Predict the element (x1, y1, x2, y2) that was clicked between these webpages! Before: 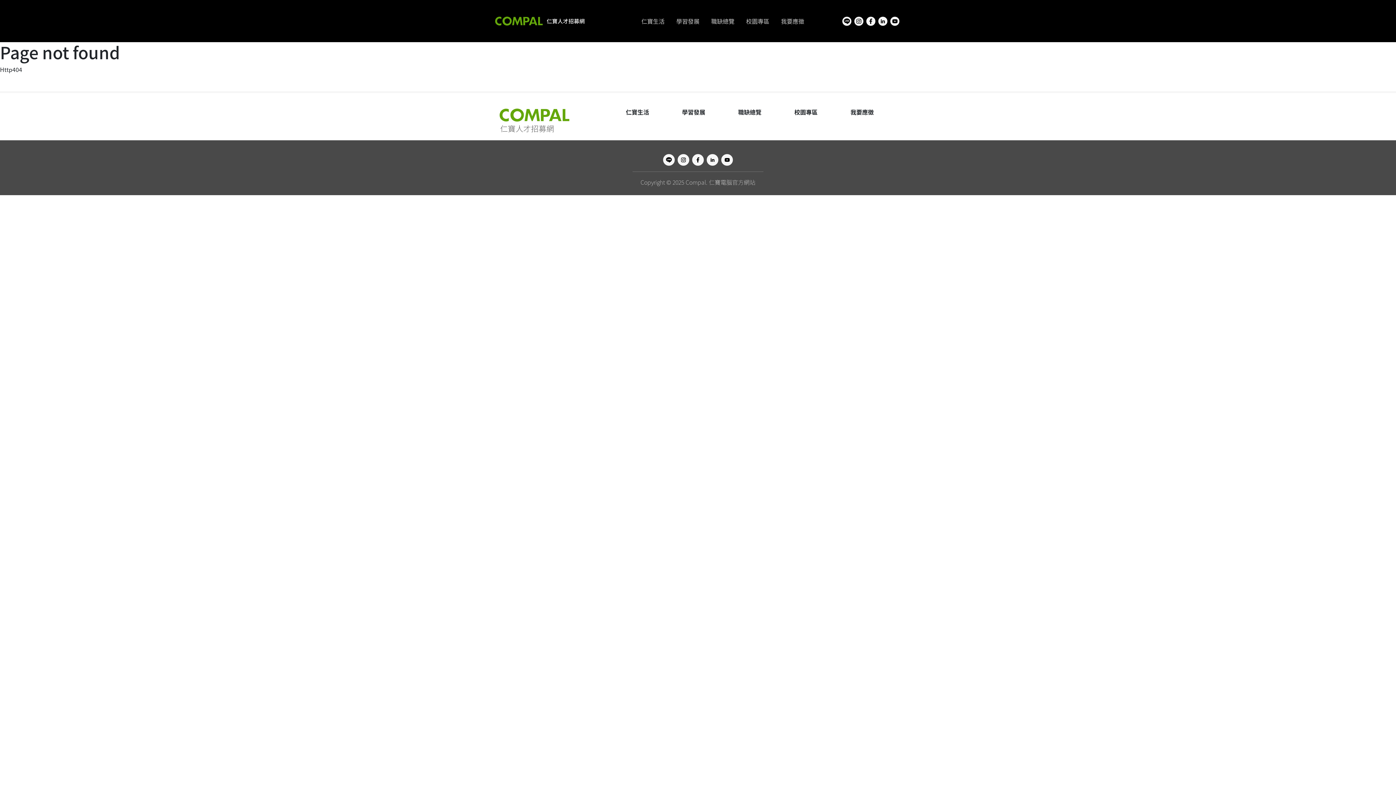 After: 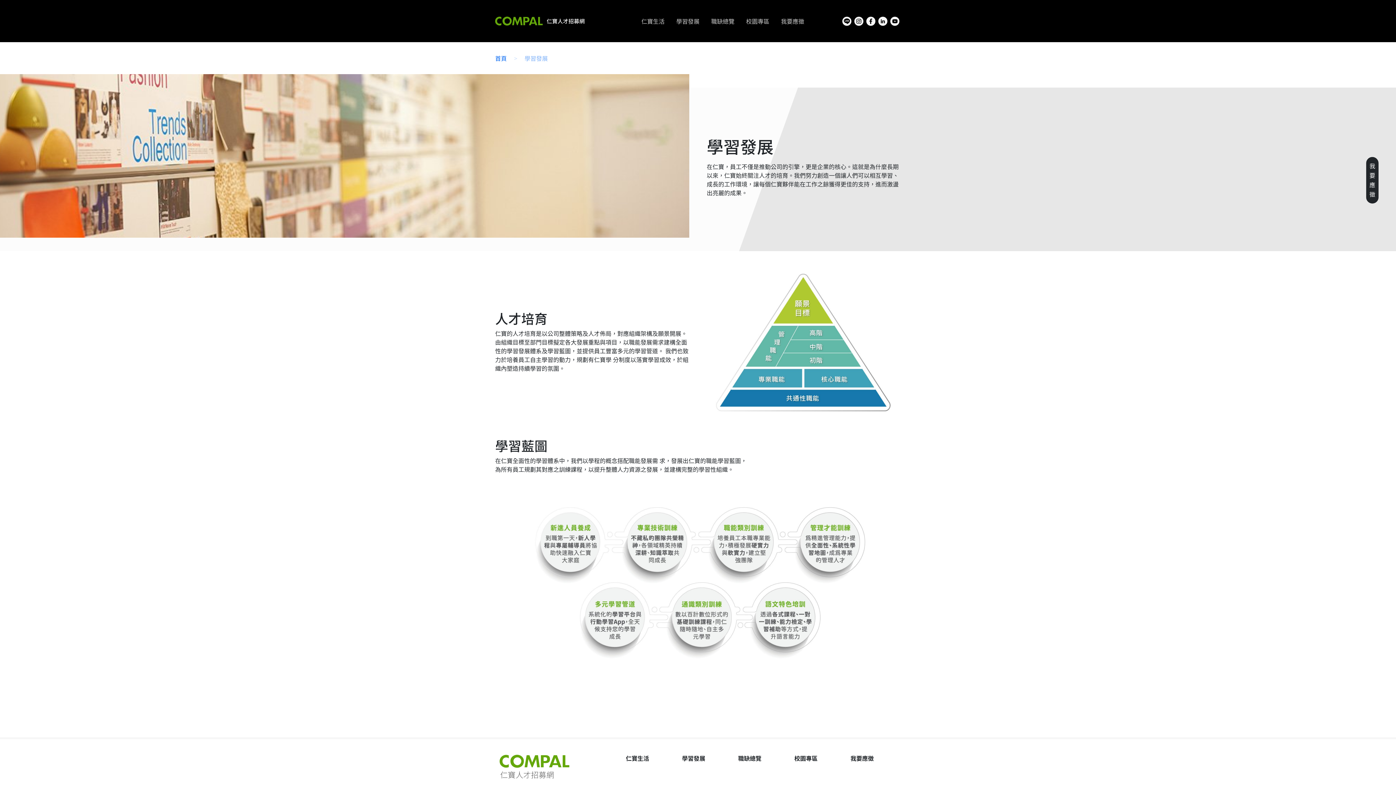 Action: bbox: (676, 107, 711, 116) label: 學習發展